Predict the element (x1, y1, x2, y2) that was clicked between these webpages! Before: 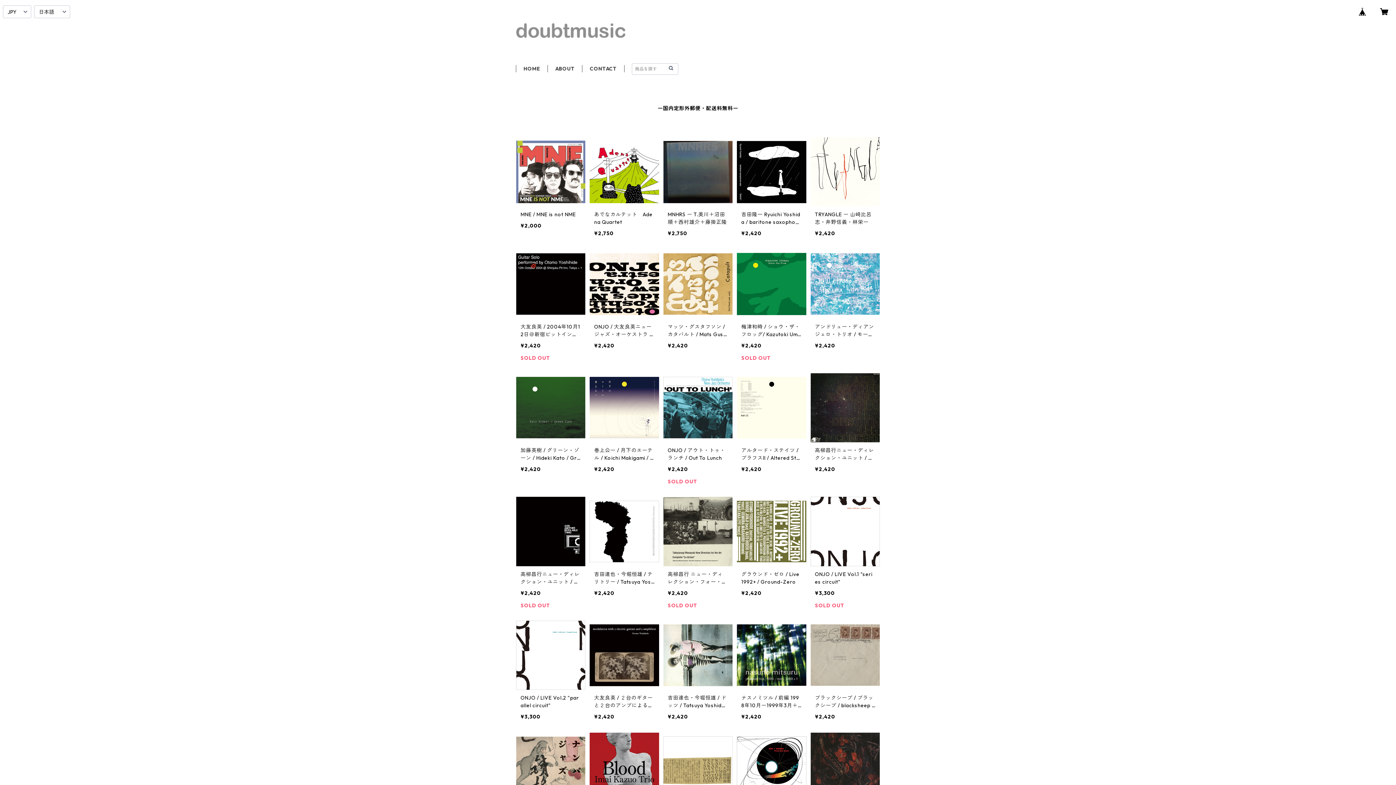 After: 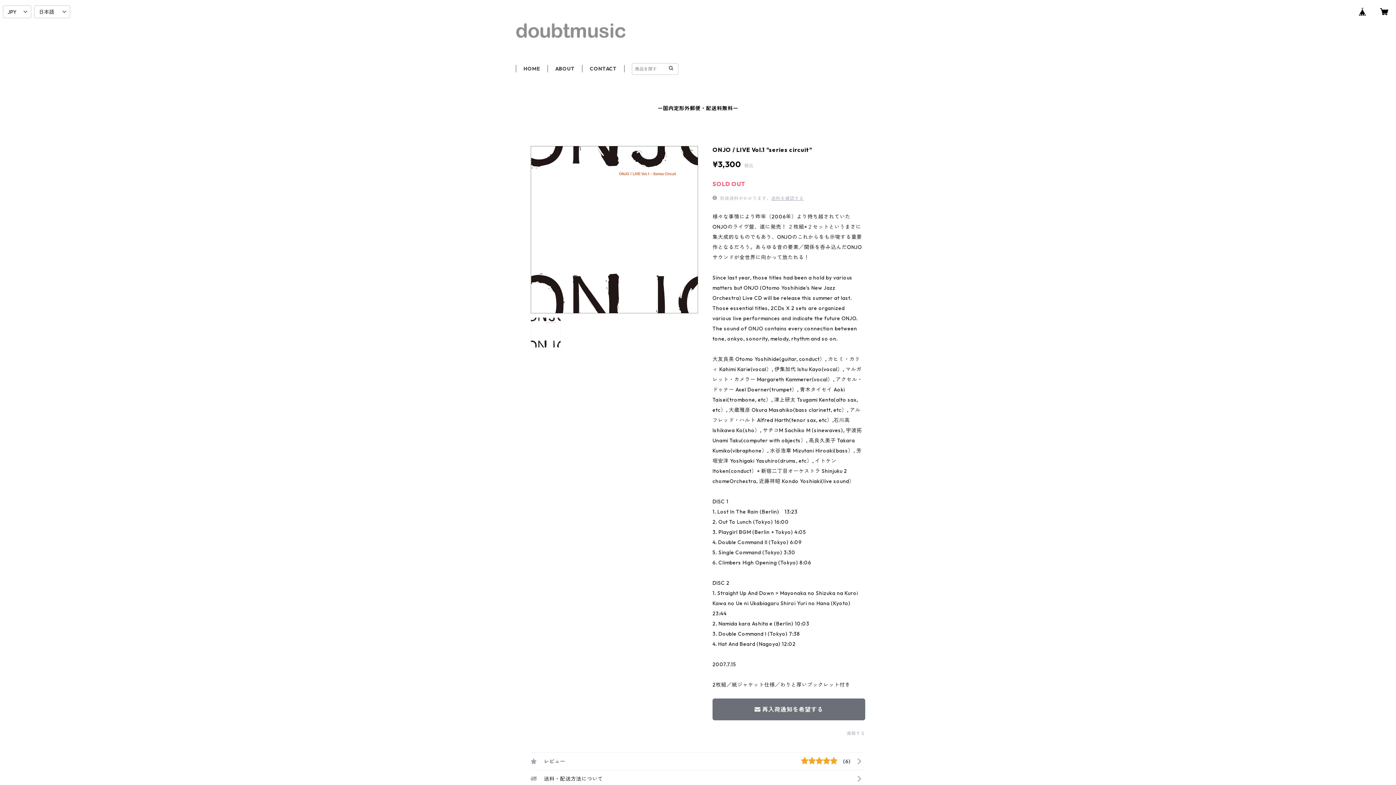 Action: label: ONJO / LIVE Vol.1 "series circuit"

¥3,300

SOLD OUT bbox: (810, 497, 879, 616)